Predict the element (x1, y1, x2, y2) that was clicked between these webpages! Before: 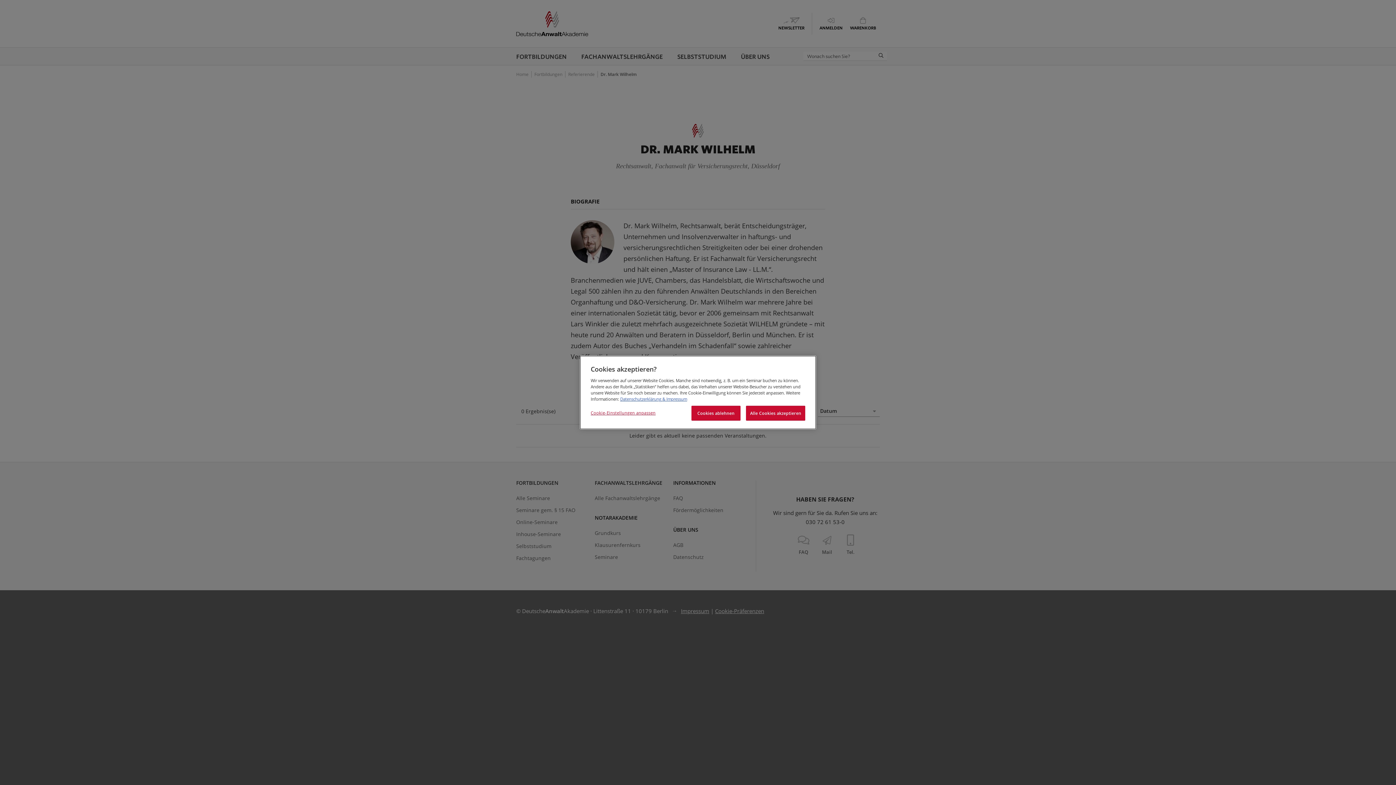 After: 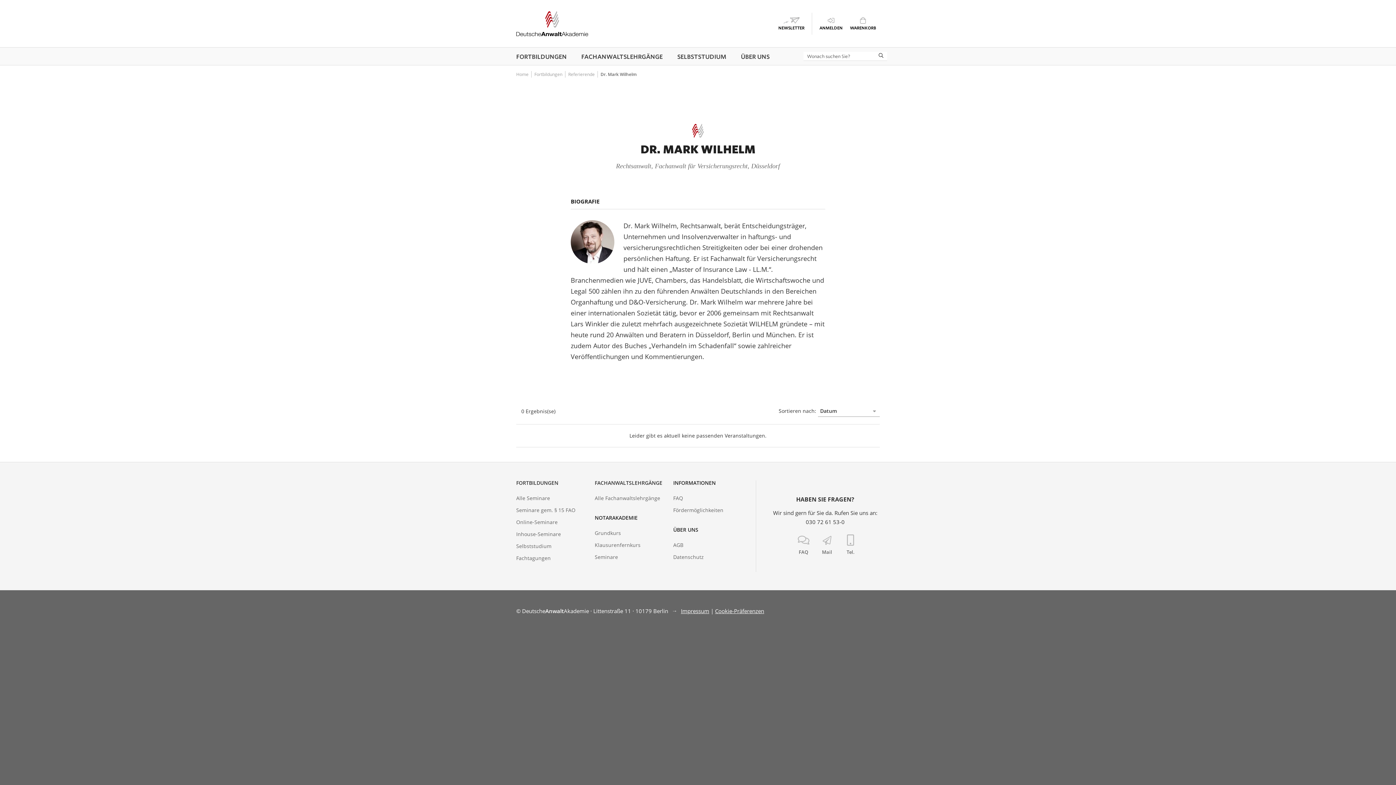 Action: bbox: (746, 406, 805, 420) label: Alle Cookies akzeptieren